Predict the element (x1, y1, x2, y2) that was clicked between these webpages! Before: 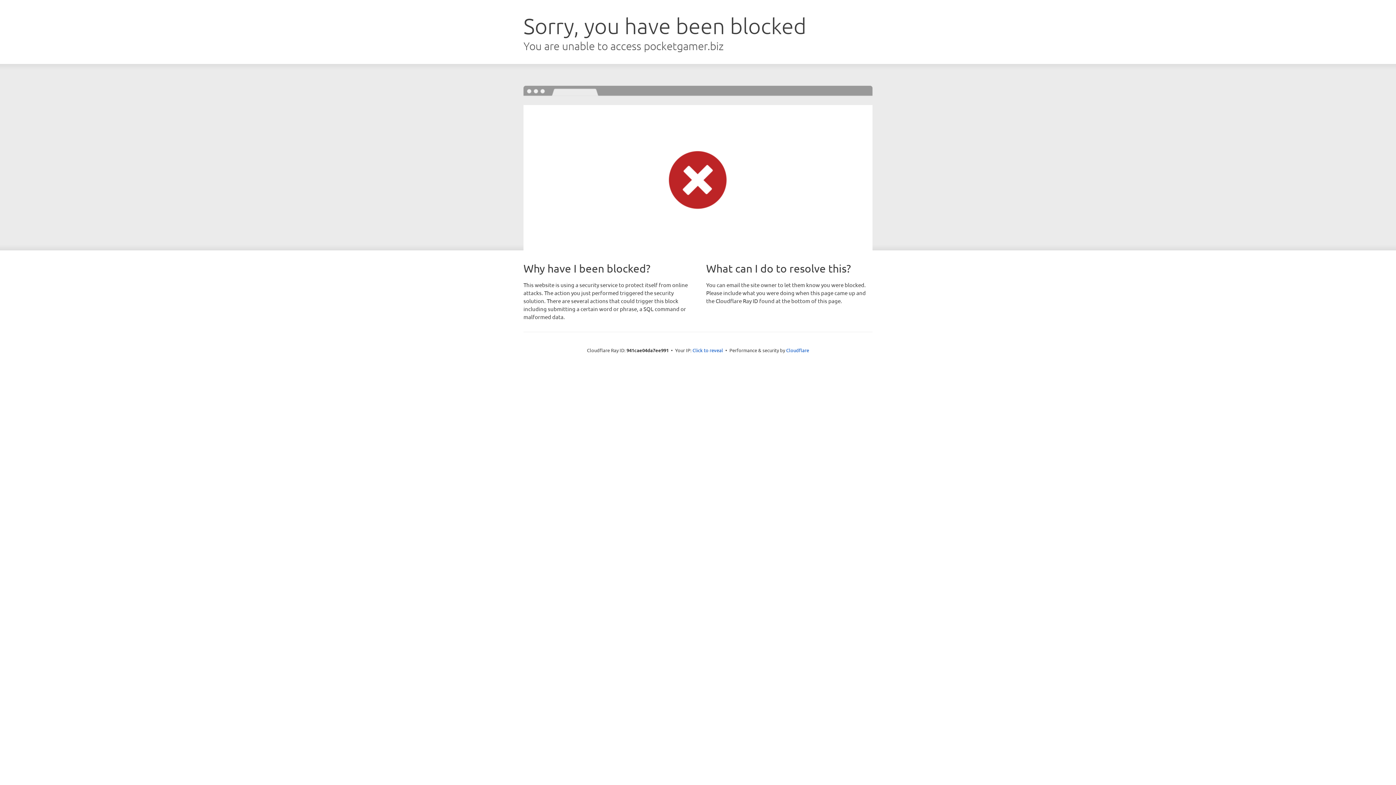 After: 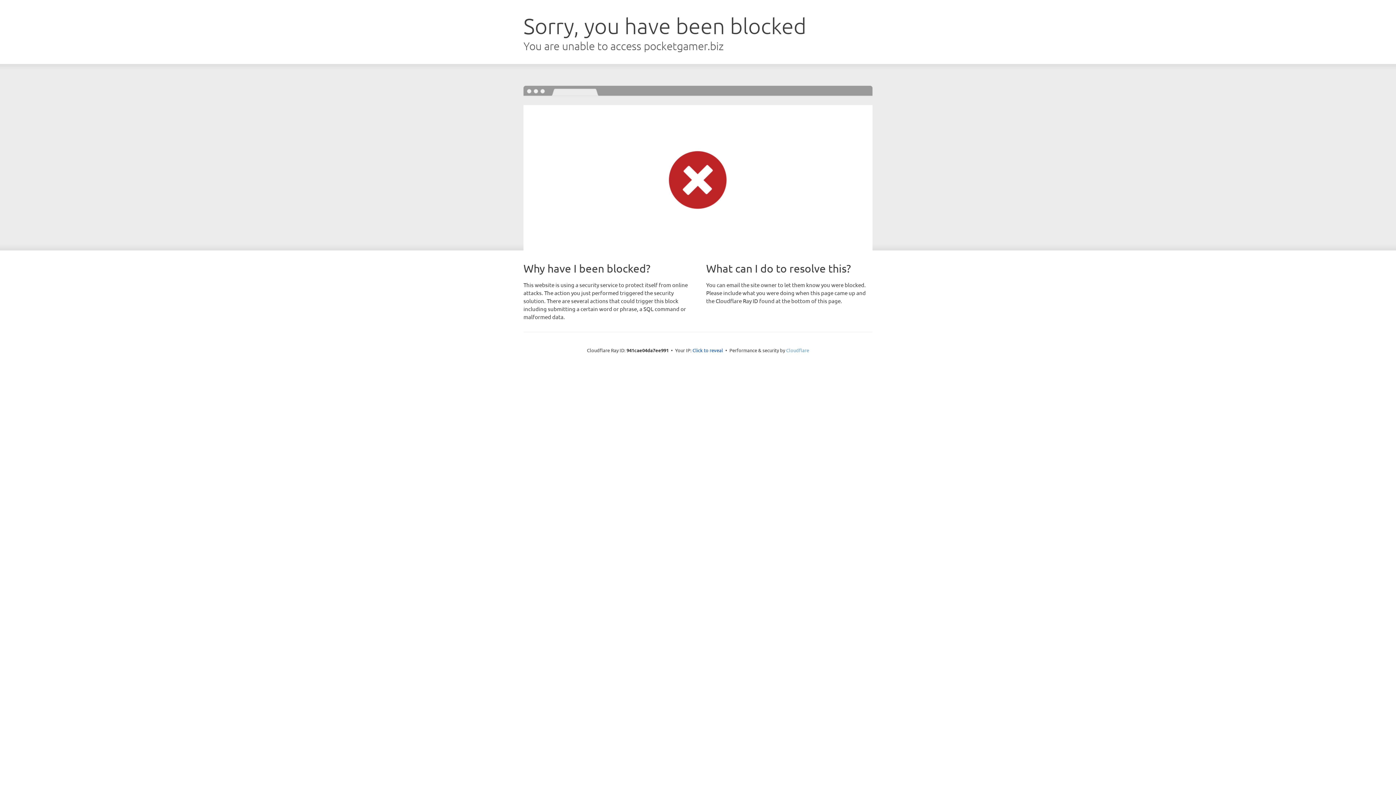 Action: label: Cloudflare bbox: (786, 347, 809, 353)